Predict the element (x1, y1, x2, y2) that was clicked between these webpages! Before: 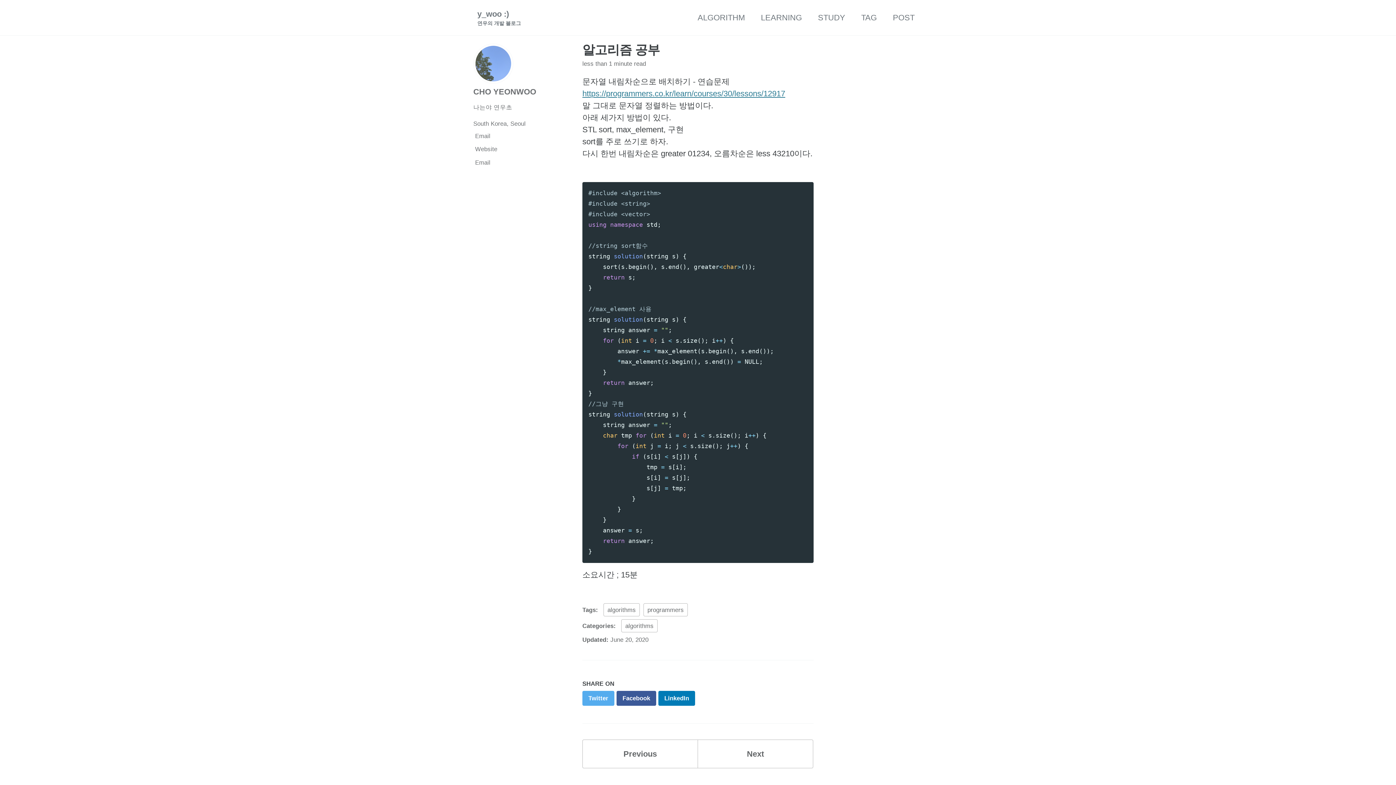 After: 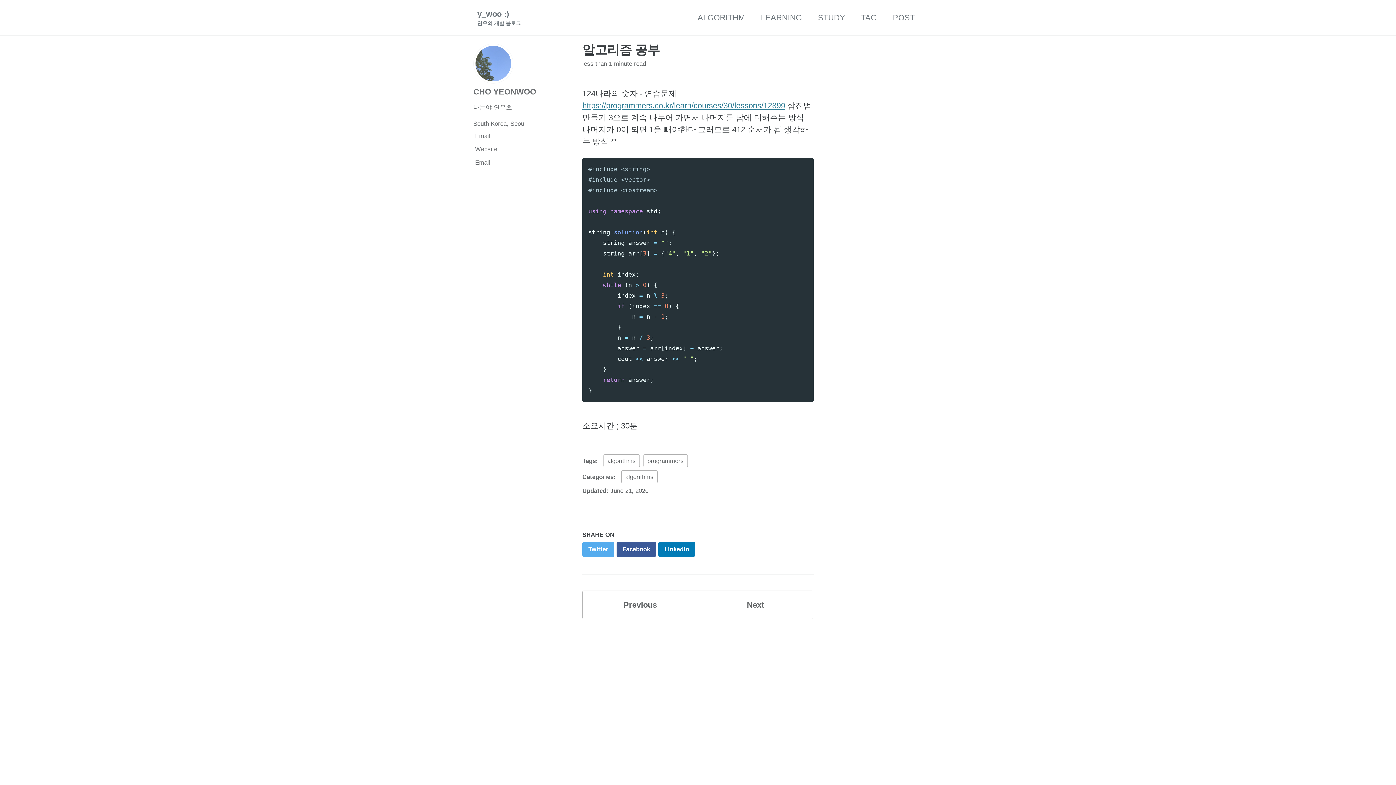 Action: bbox: (697, 739, 813, 768) label: Next